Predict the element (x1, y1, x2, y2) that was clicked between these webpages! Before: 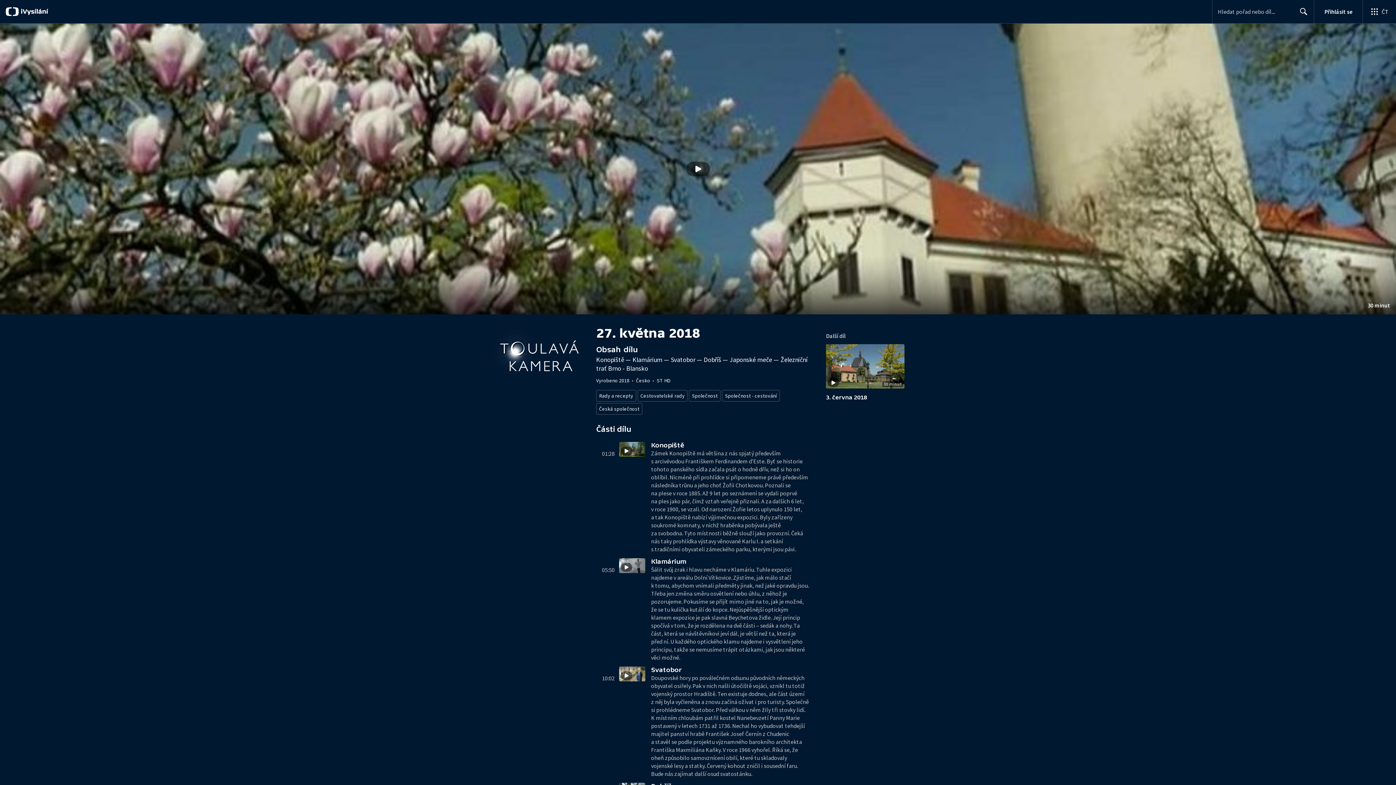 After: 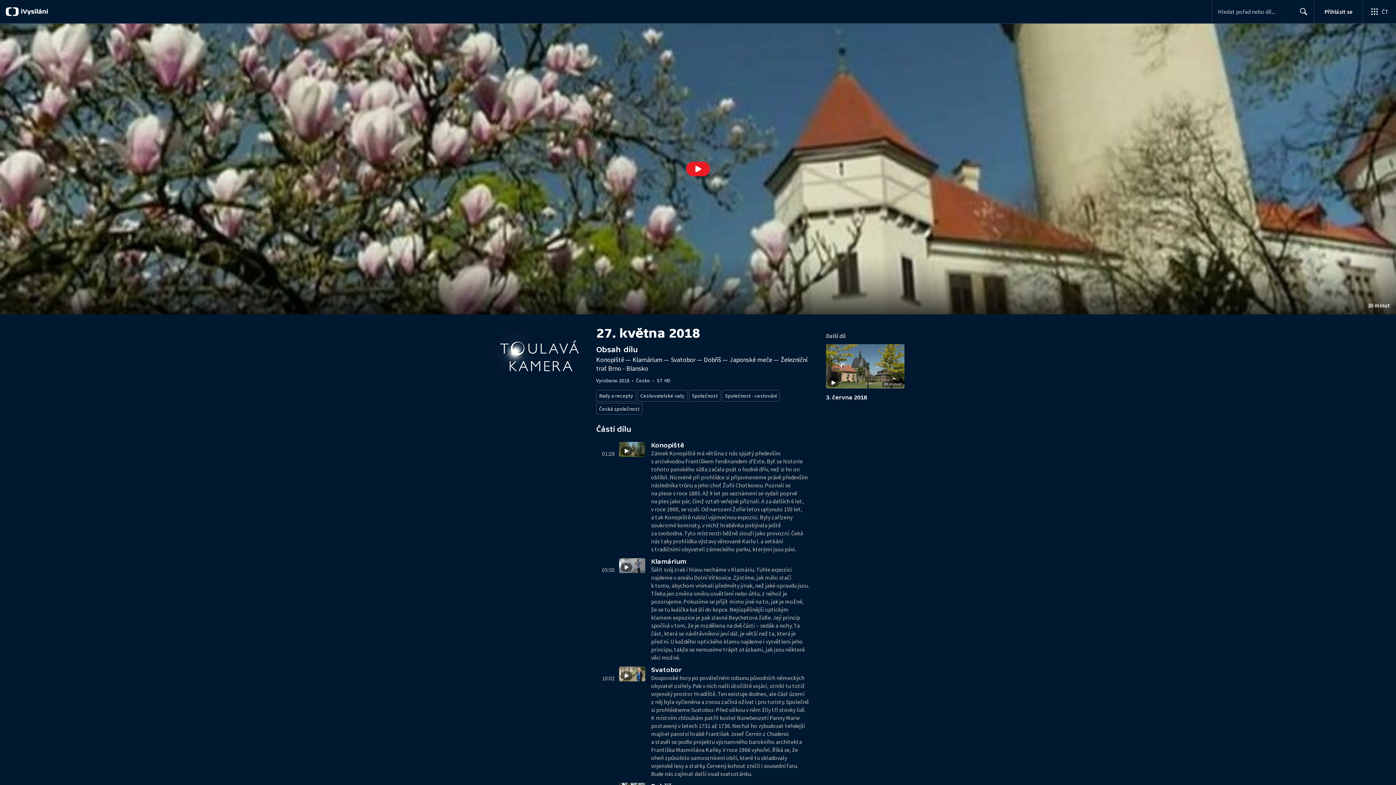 Action: label: Přehrát video s názvem 27. května 2018 bbox: (686, 161, 710, 176)